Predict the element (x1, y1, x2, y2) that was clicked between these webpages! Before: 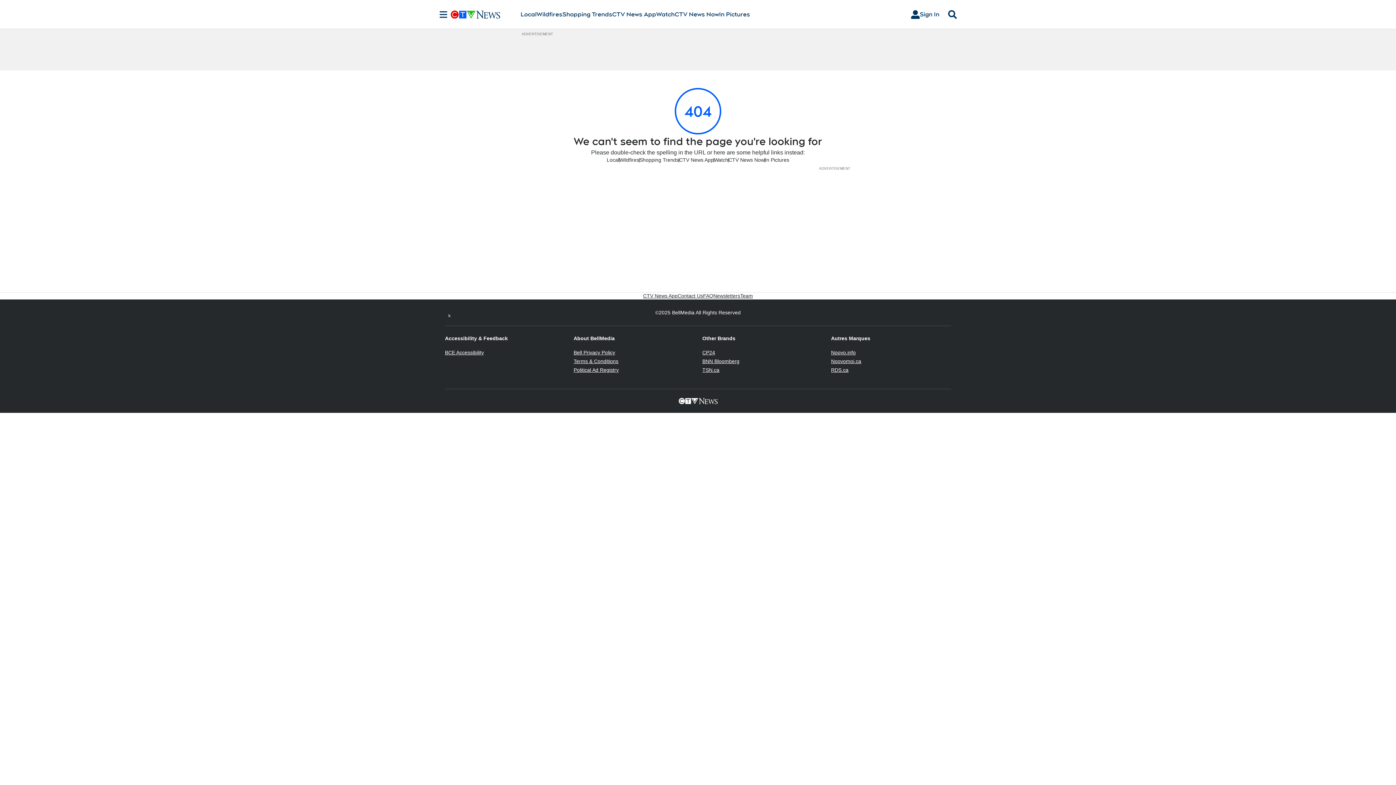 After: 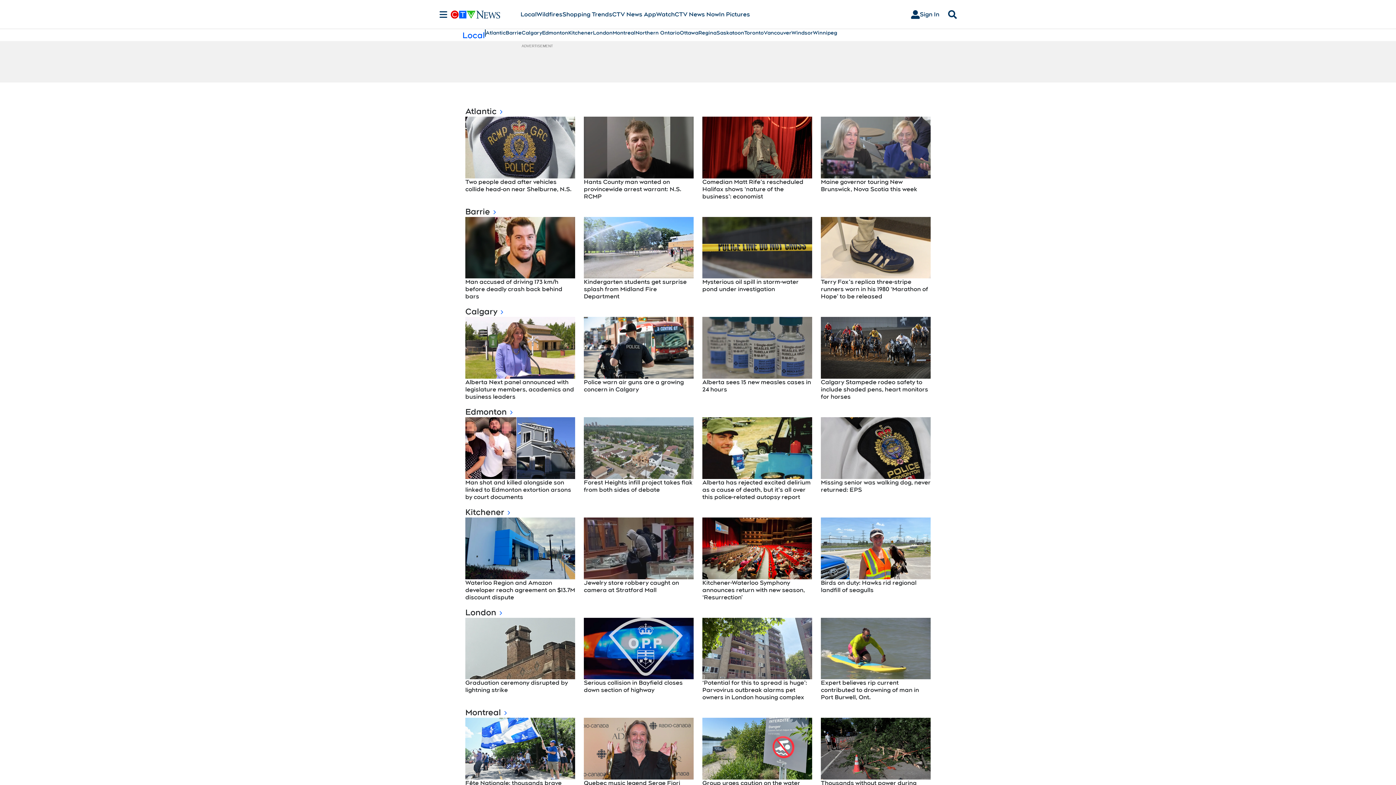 Action: bbox: (520, 10, 536, 18) label: Local